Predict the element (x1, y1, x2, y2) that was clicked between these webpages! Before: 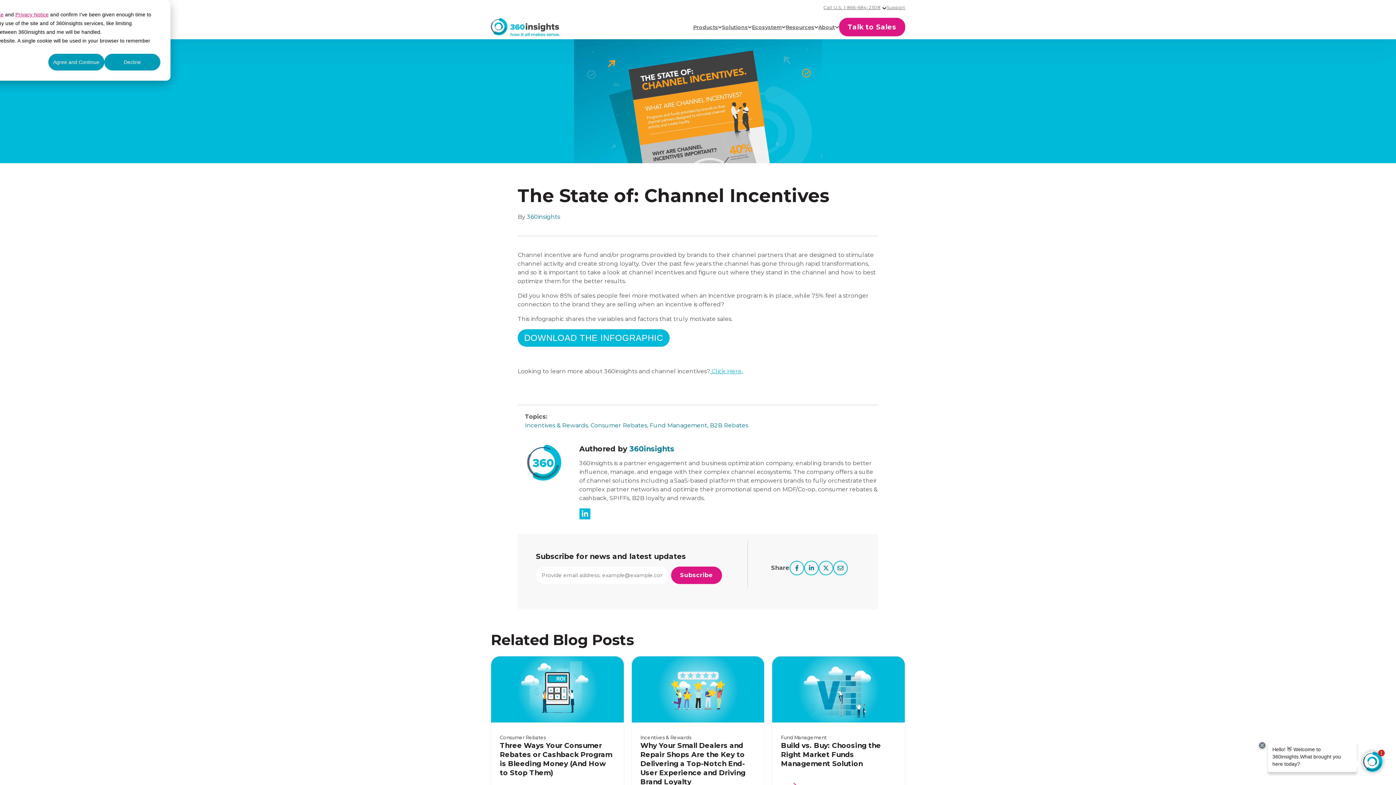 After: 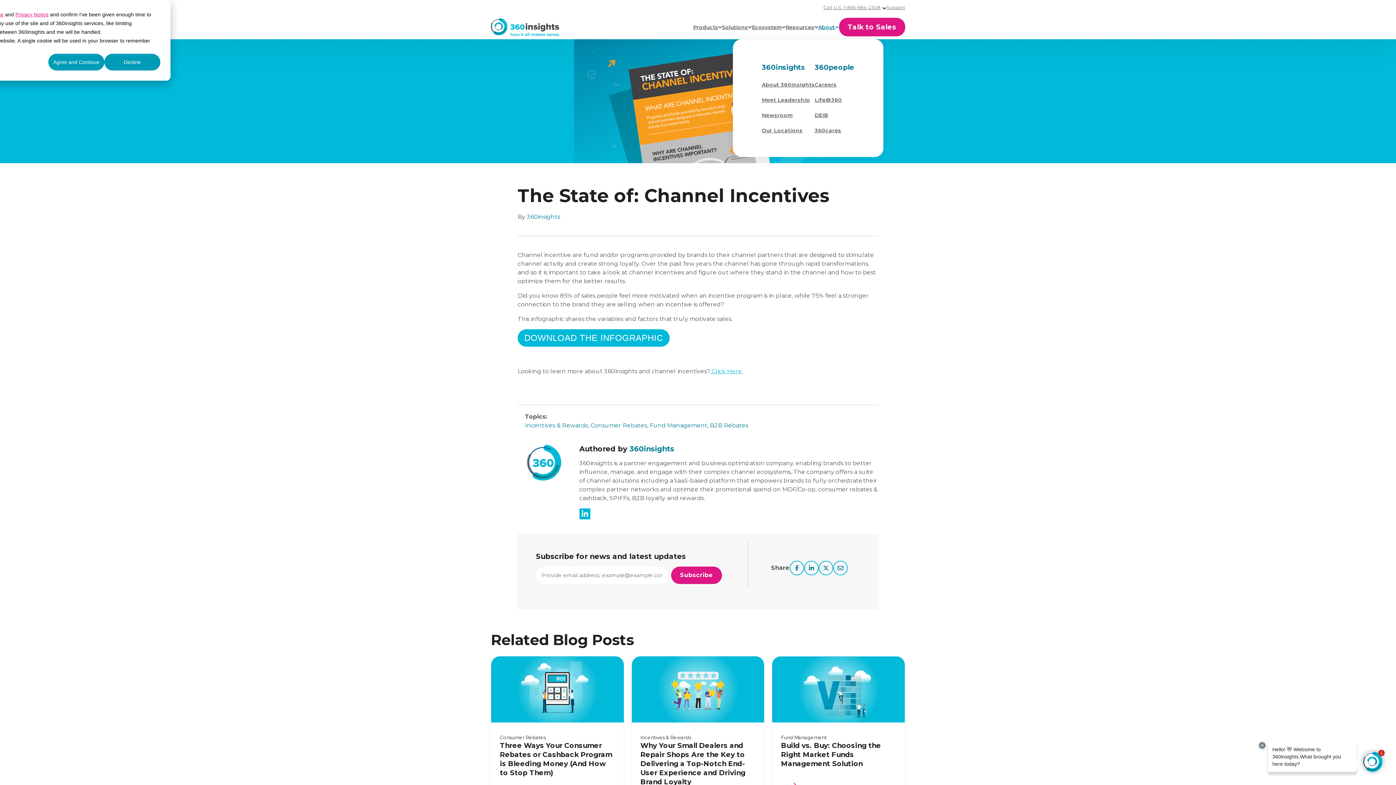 Action: label: About bbox: (818, 23, 839, 30)